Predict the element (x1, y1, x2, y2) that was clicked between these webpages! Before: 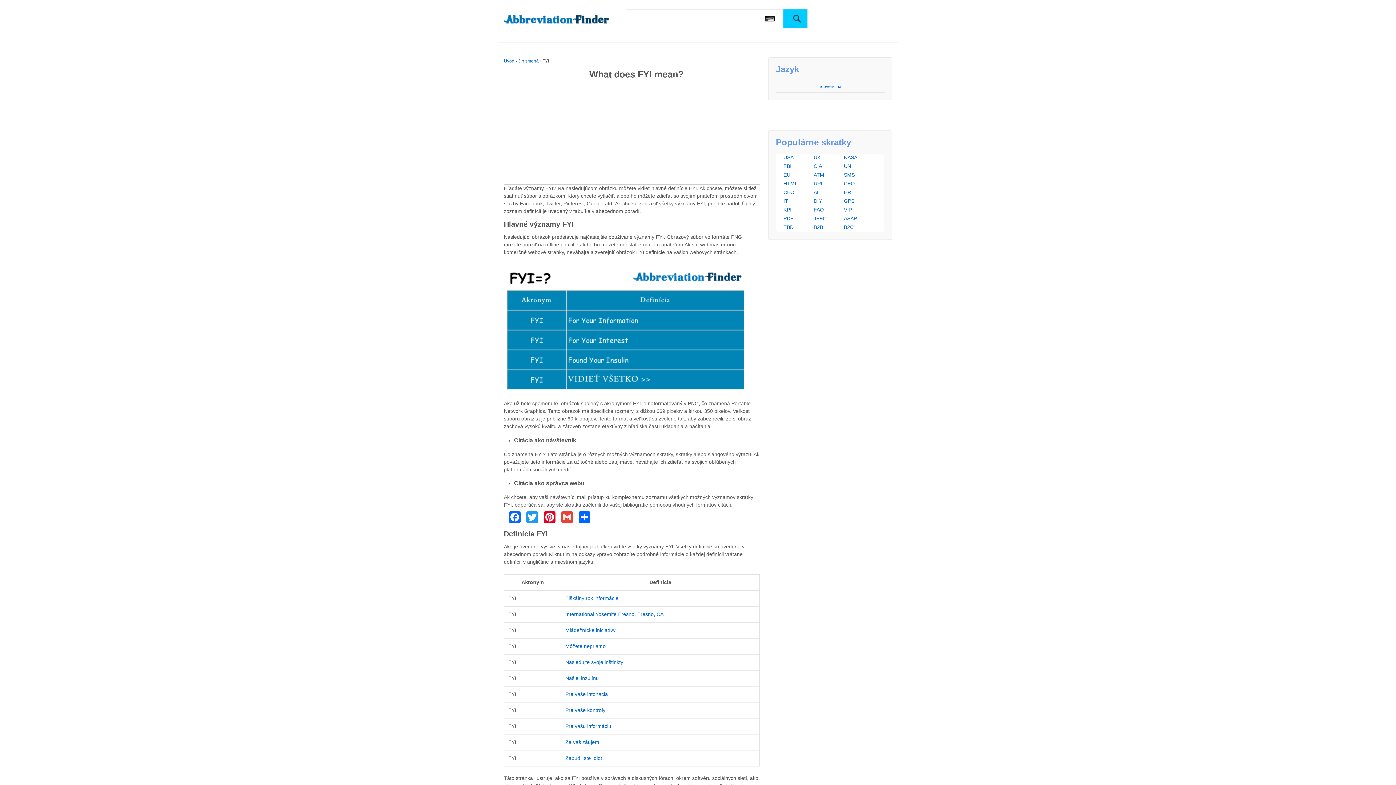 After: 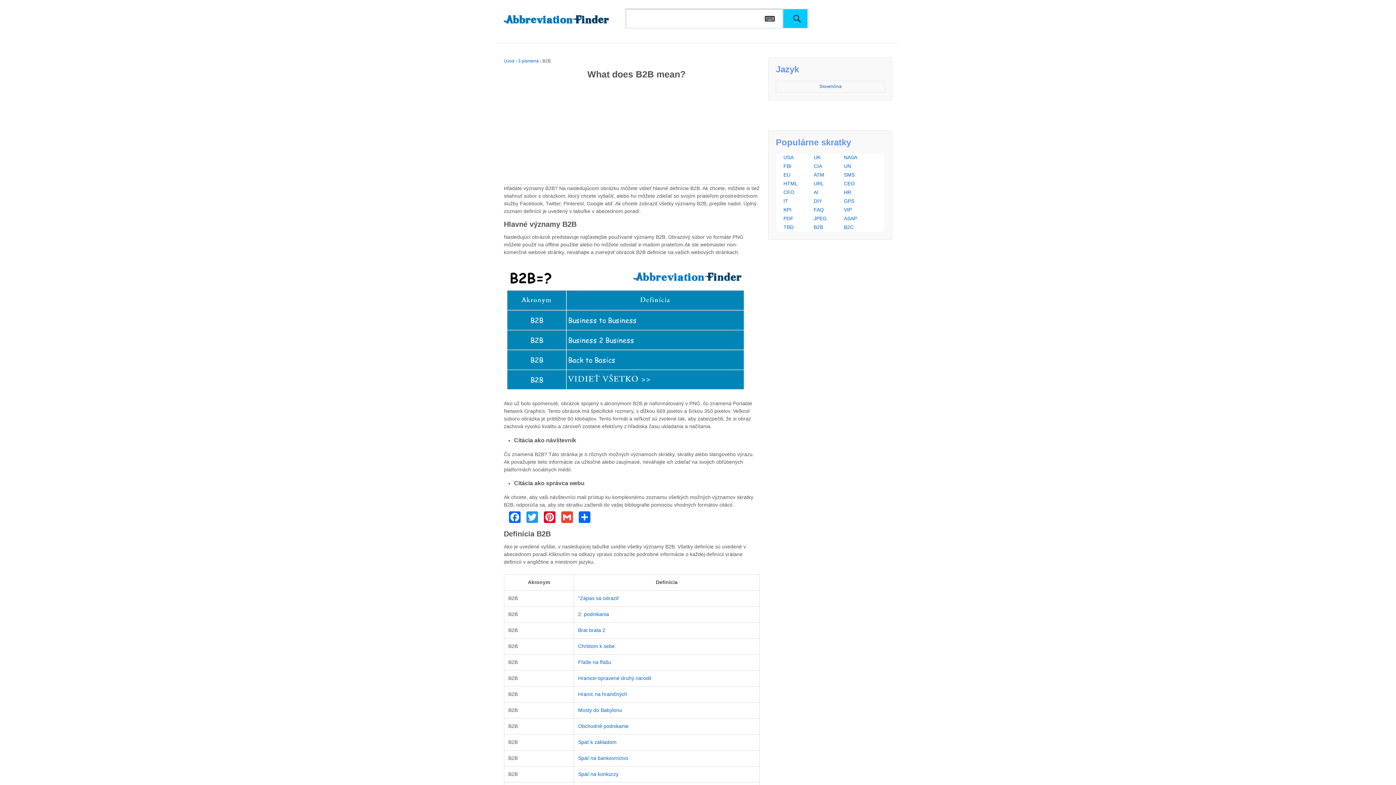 Action: label: B2B bbox: (813, 224, 823, 230)